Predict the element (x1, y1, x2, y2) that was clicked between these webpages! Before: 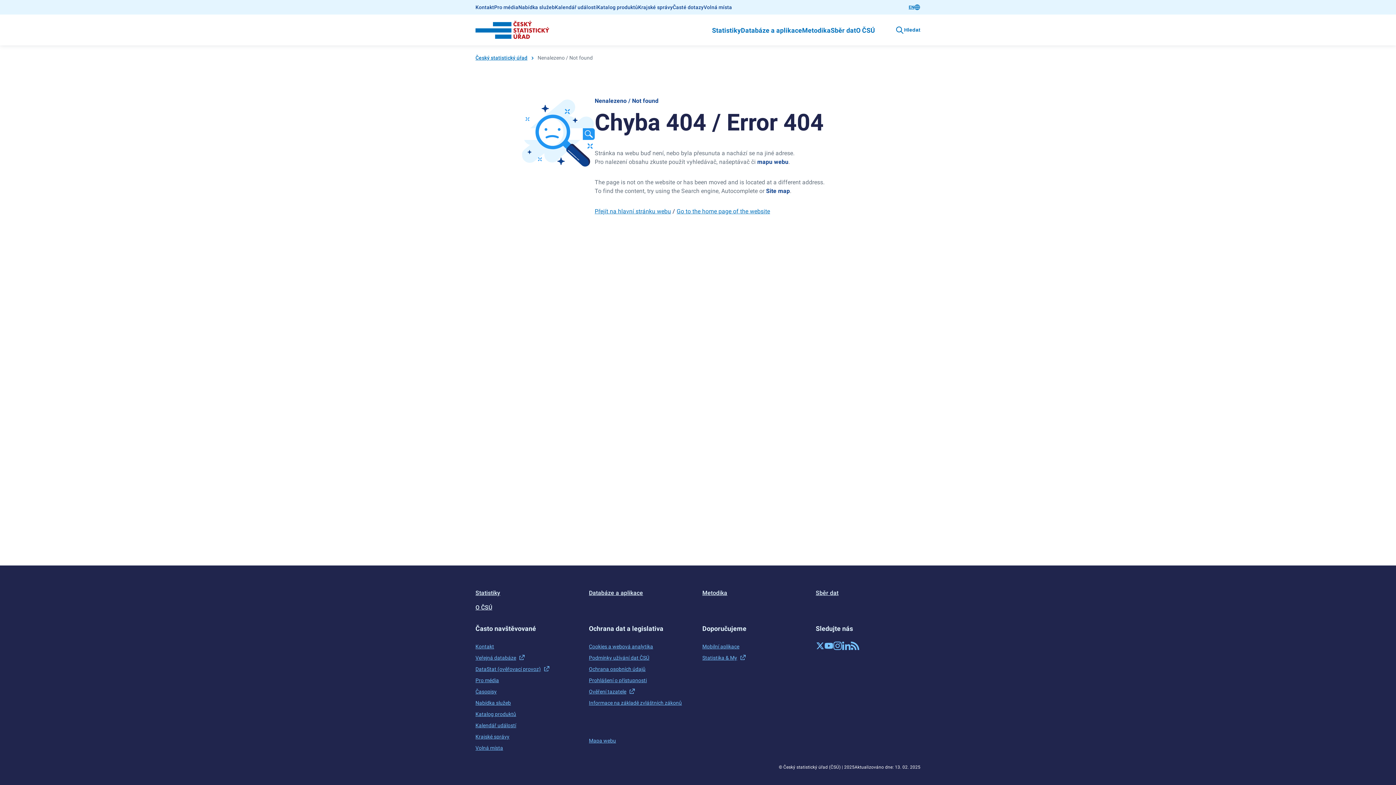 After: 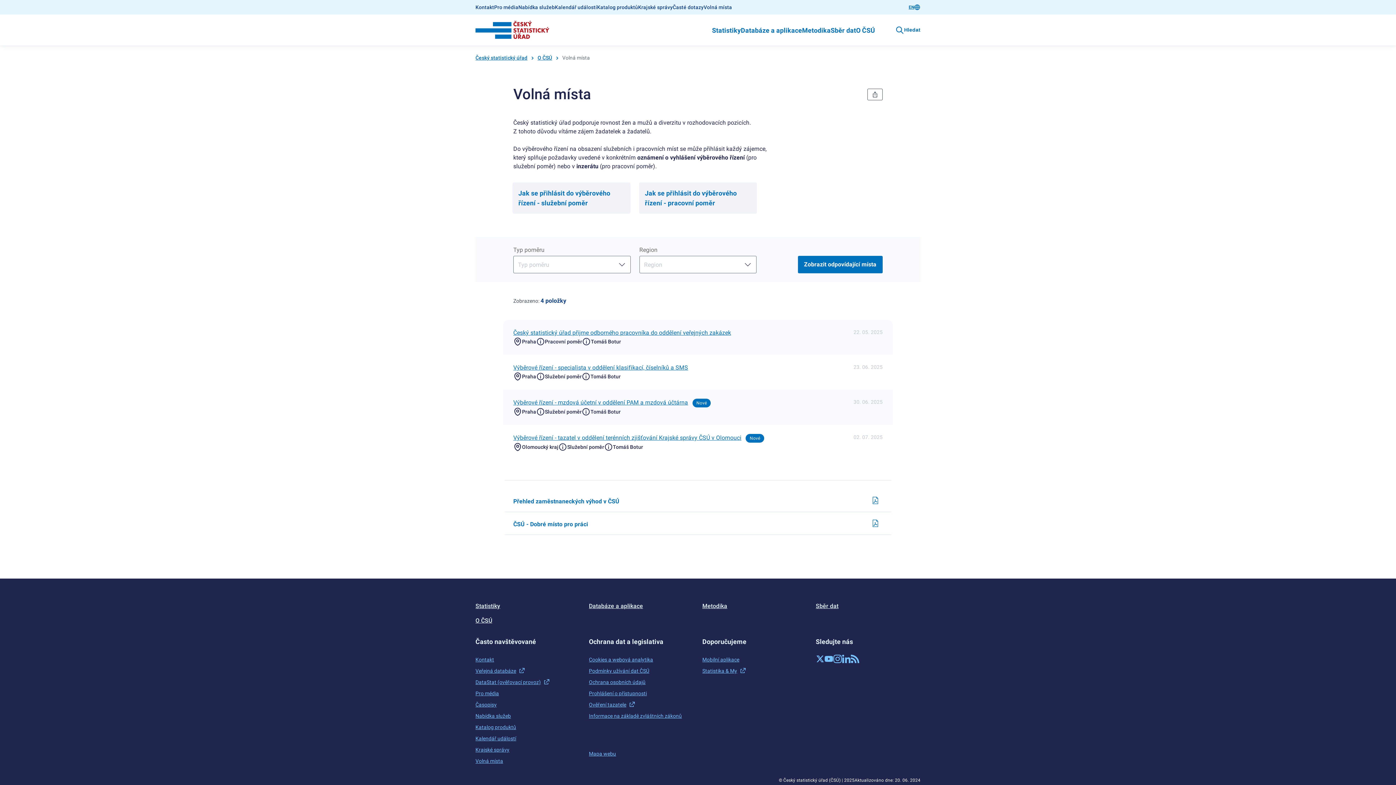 Action: bbox: (475, 744, 503, 752) label: Volná místa